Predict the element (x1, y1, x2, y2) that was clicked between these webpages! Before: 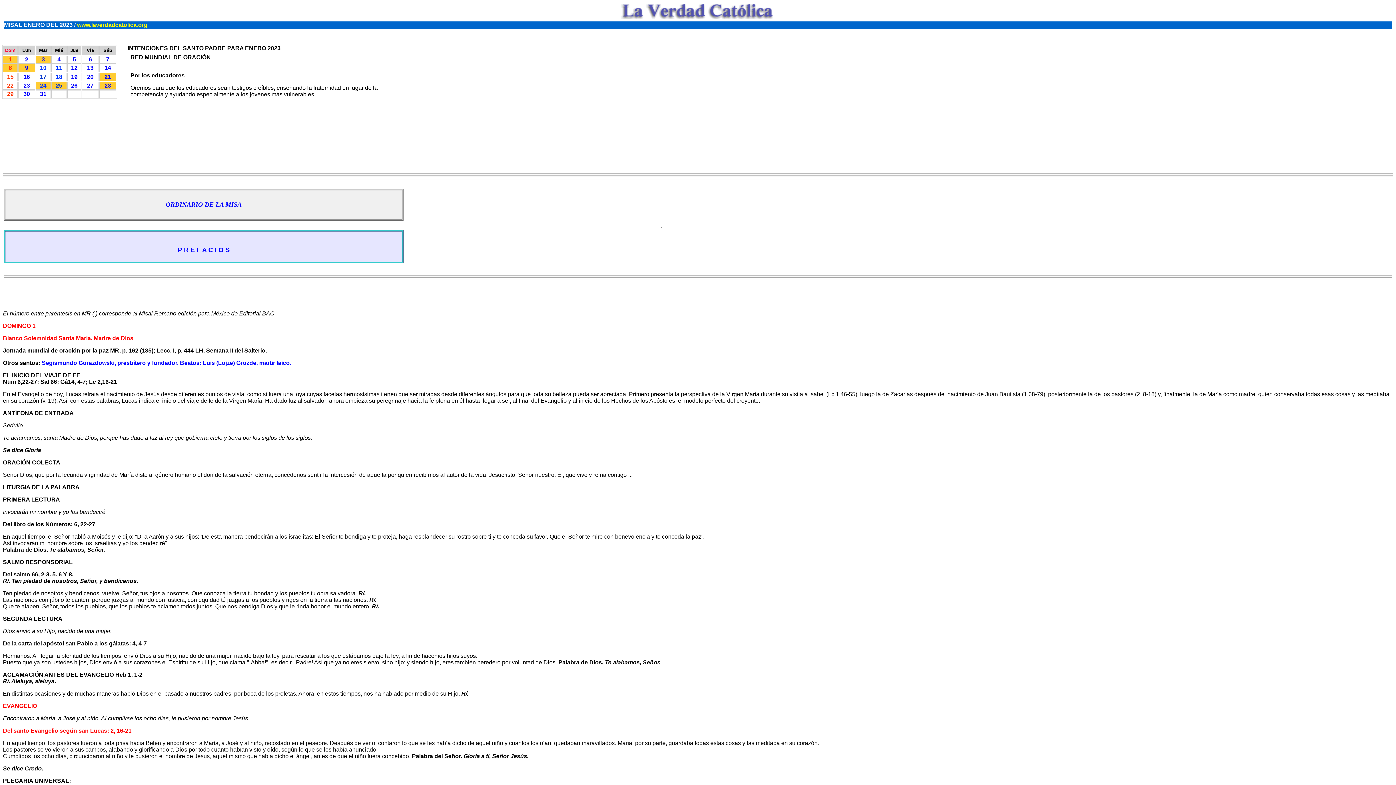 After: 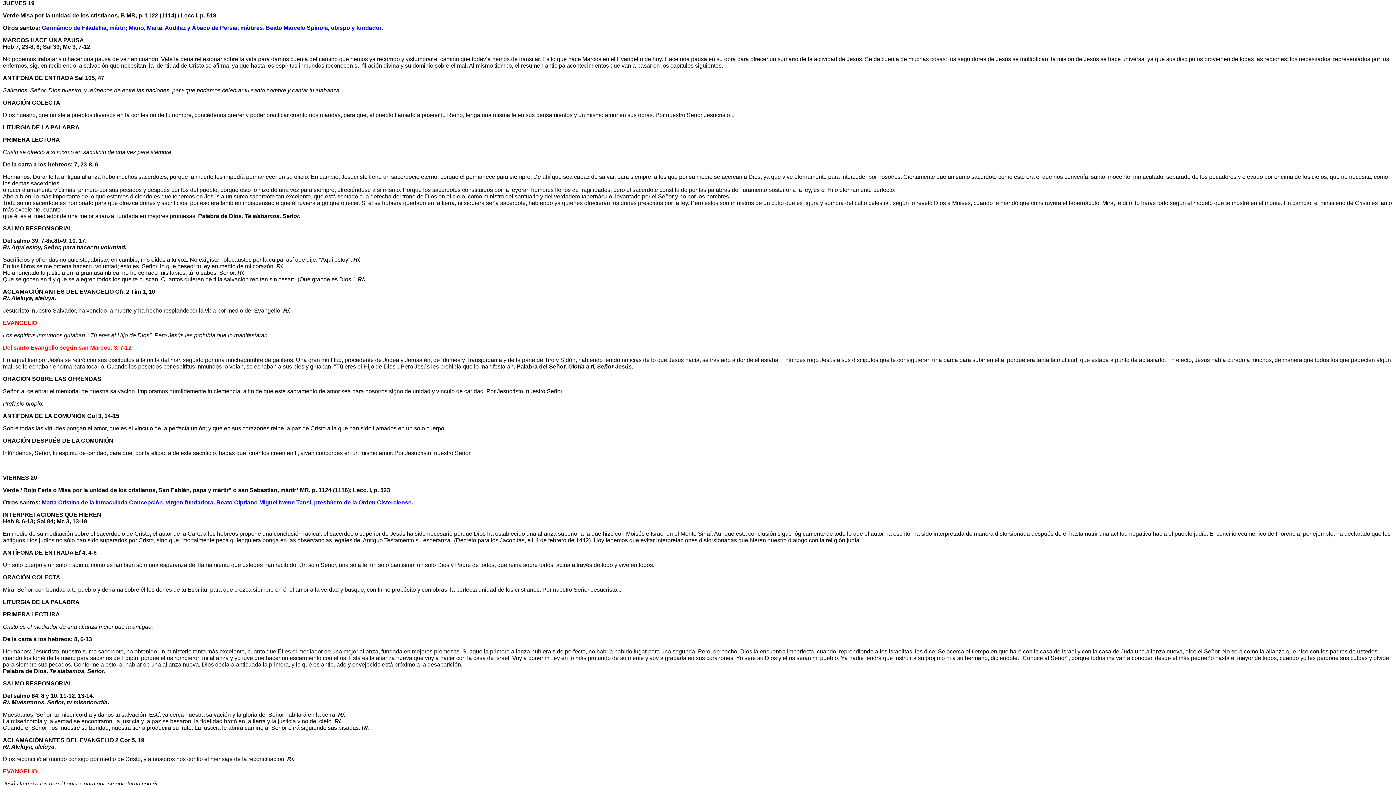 Action: bbox: (71, 73, 77, 80) label: 19